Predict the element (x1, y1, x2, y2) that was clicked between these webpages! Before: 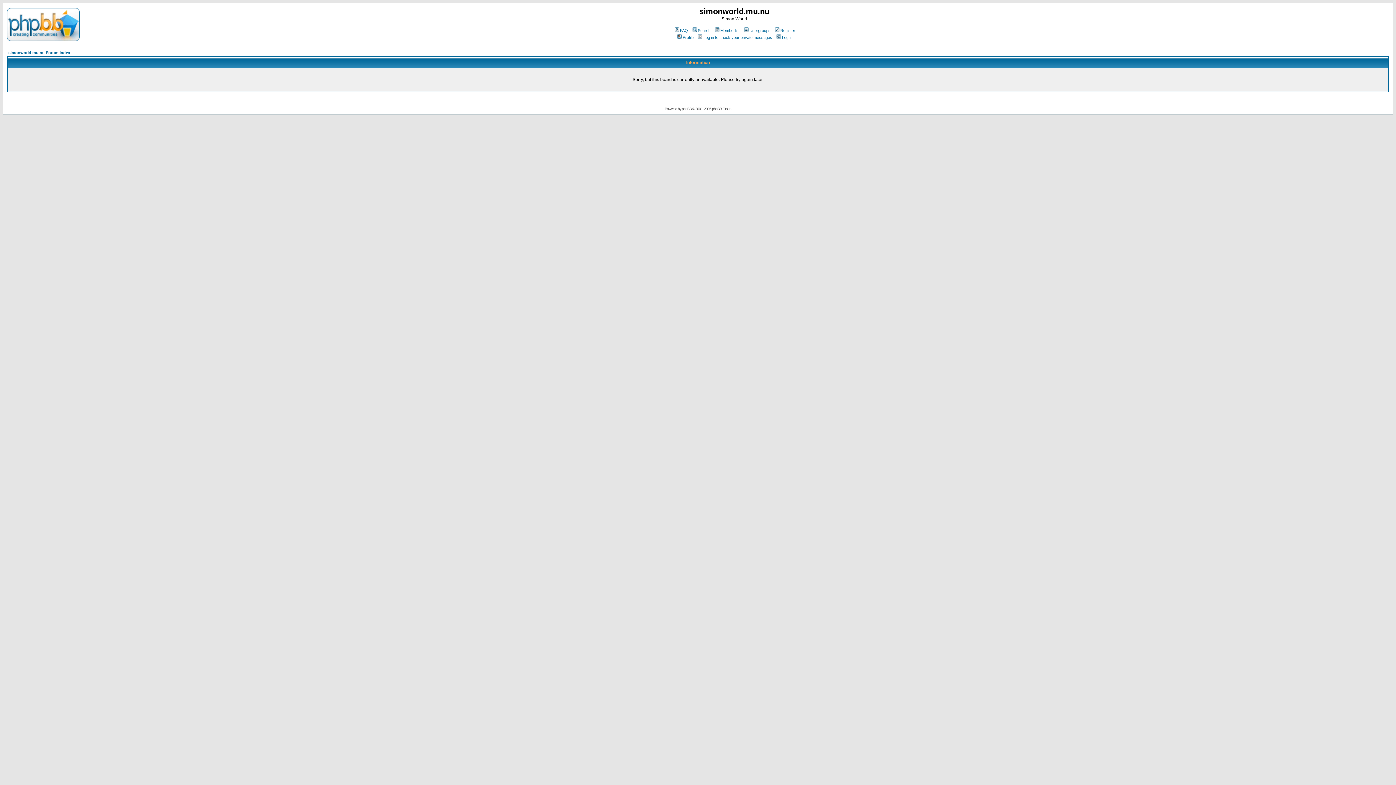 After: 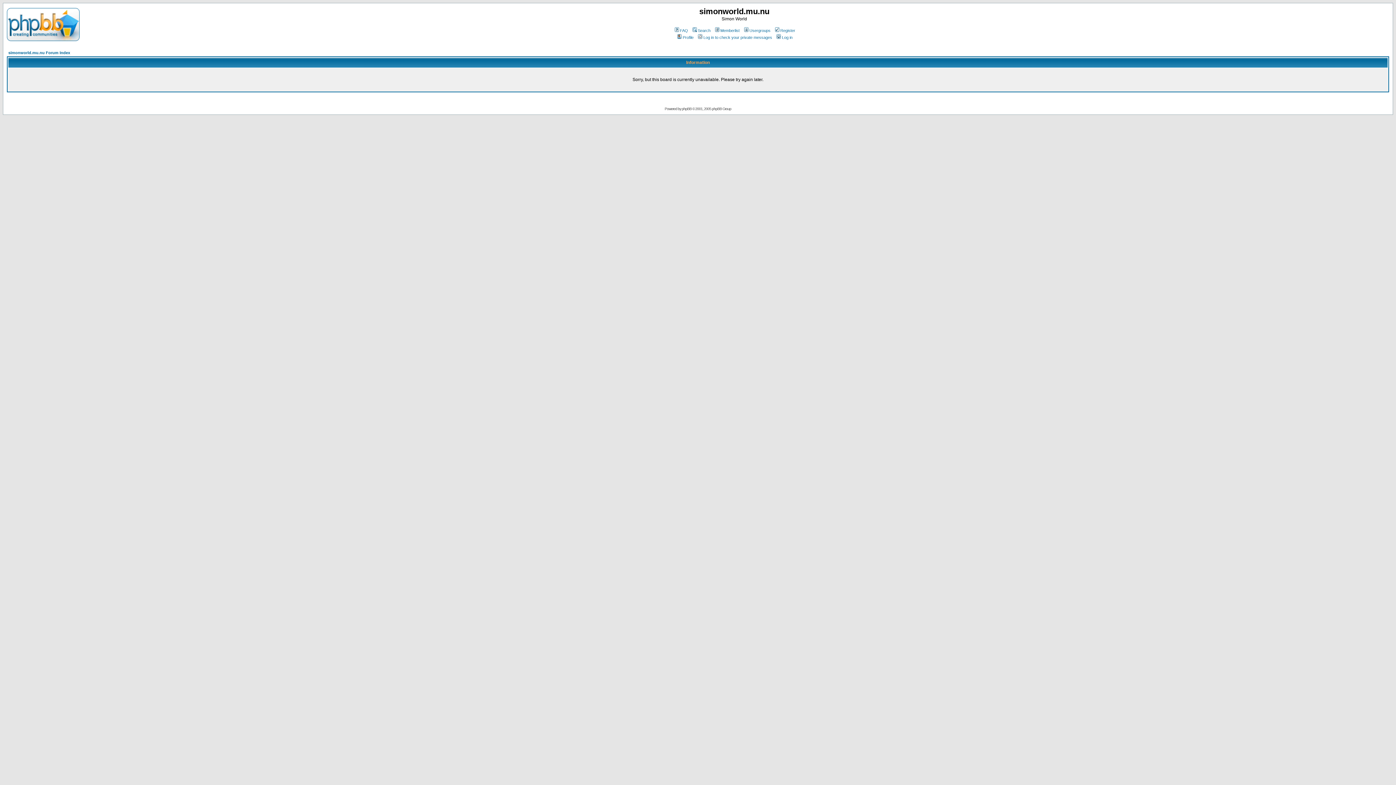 Action: bbox: (691, 28, 710, 32) label: Search